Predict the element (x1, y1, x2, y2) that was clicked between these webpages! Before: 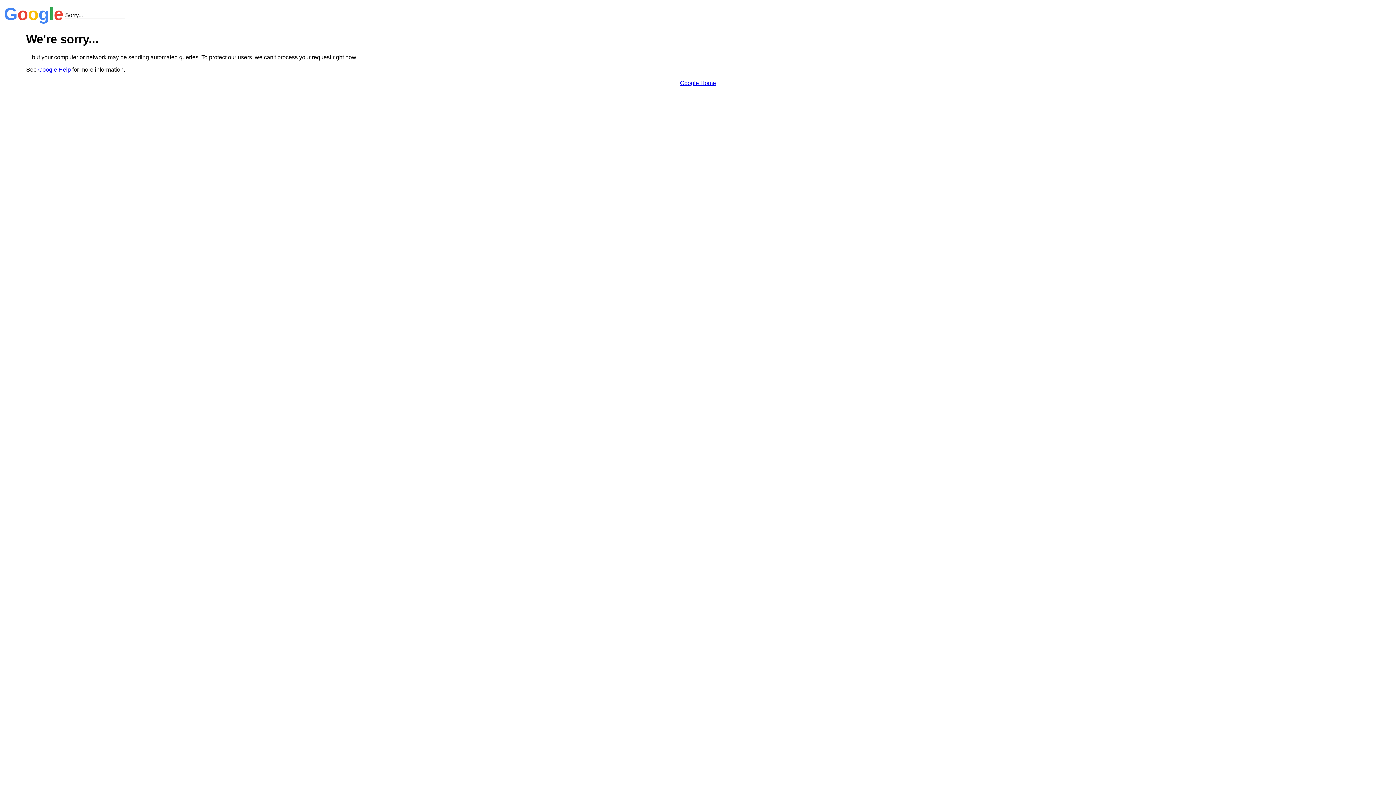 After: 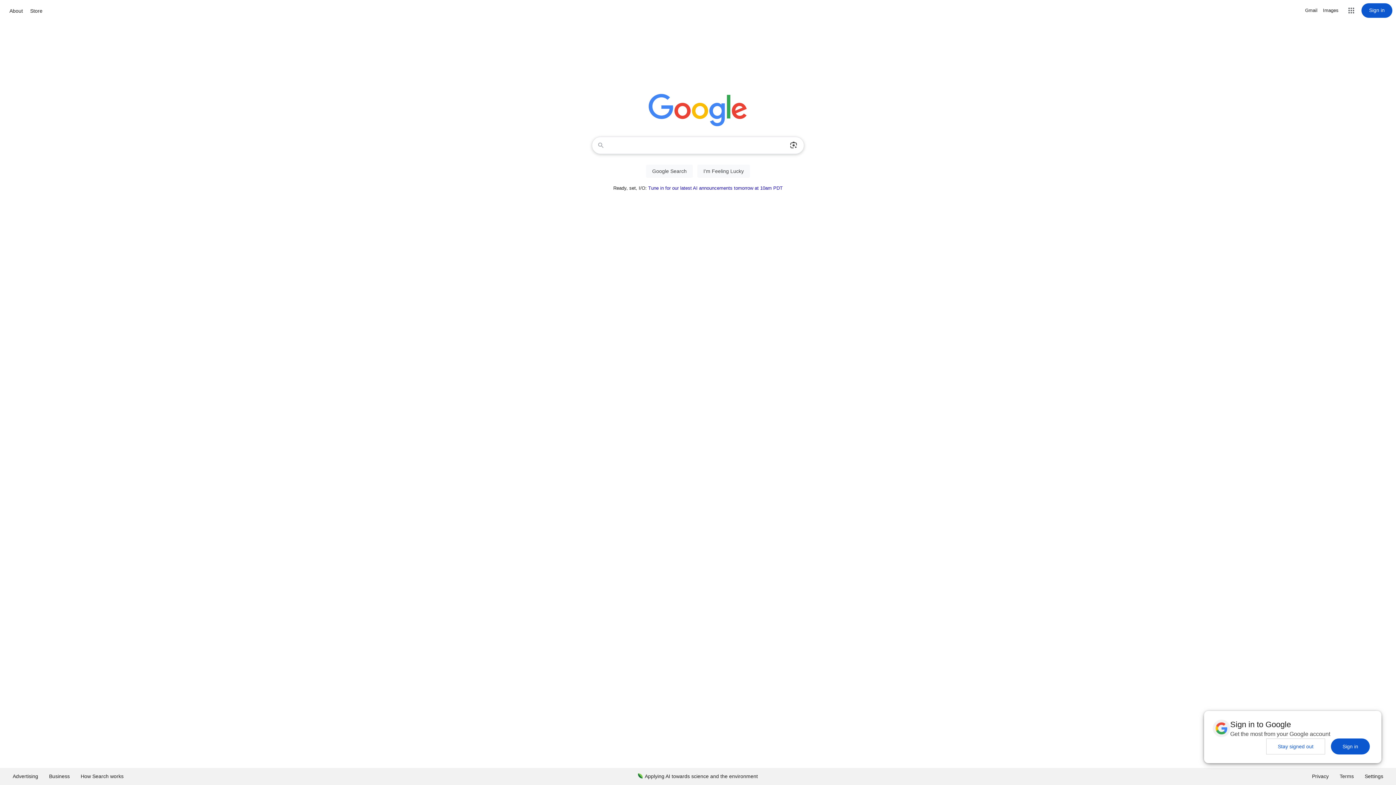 Action: label: Google Home bbox: (680, 79, 716, 86)